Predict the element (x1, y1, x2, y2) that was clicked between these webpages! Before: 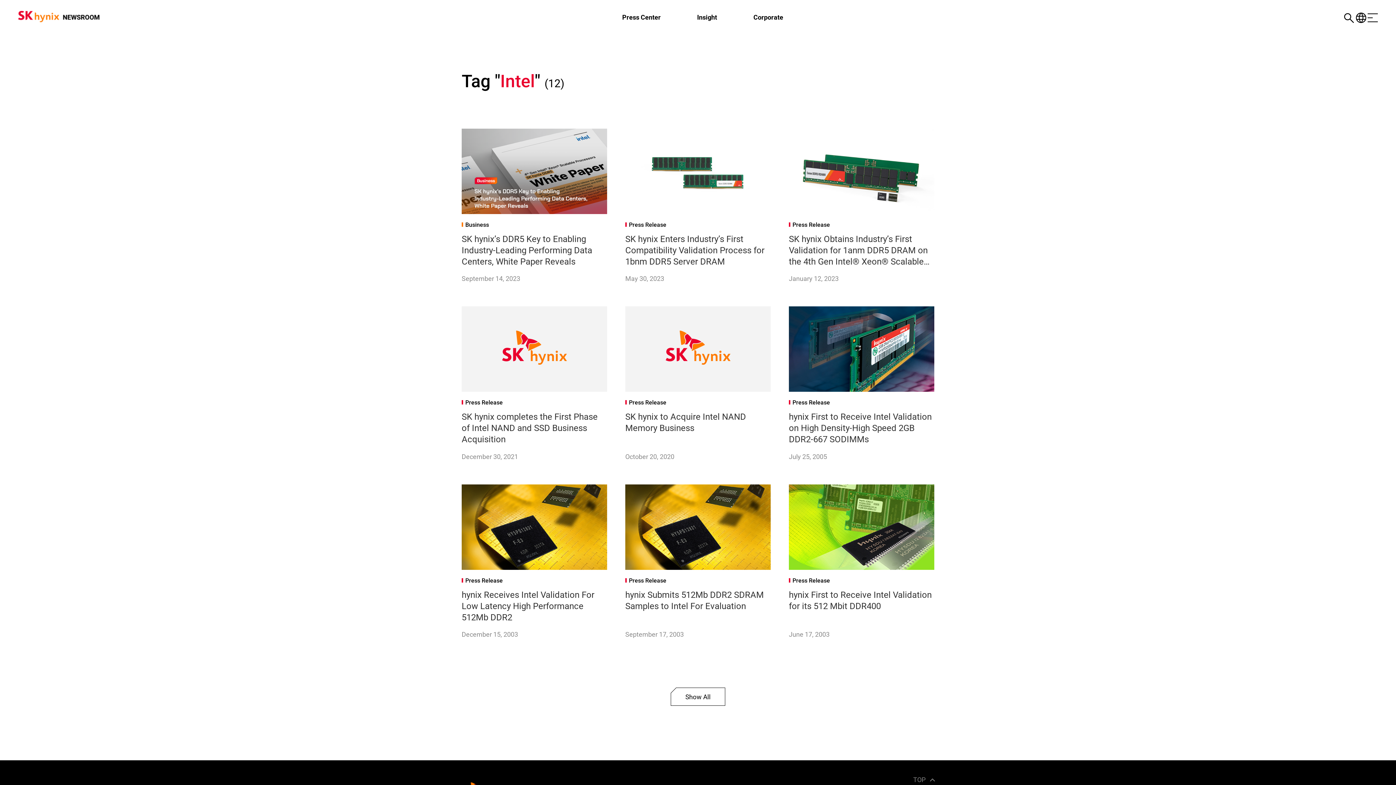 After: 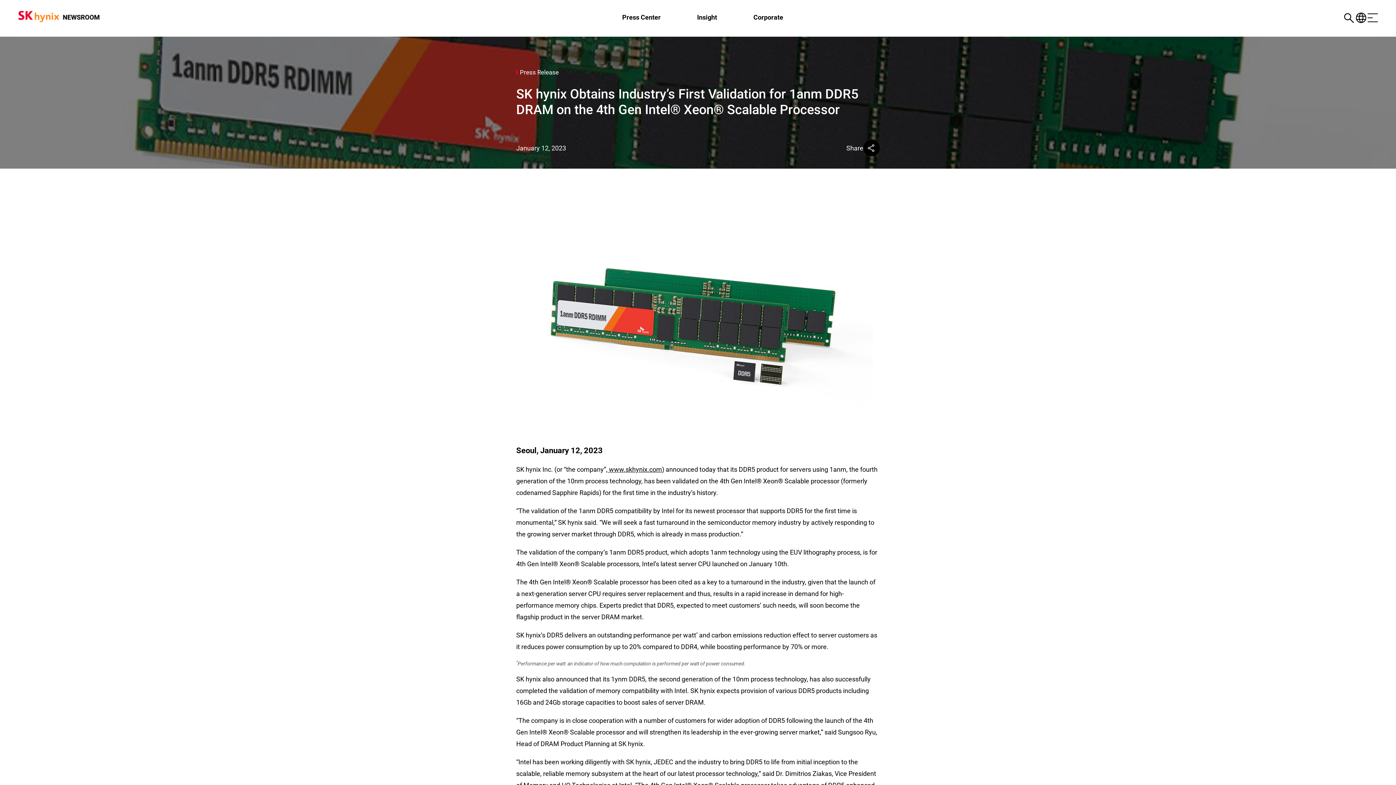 Action: label: SK hynix Obtains Industry’s First Validation for 1anm DDR5 DRAM on the 4th Gen Intel® Xeon® Scalable Processor bbox: (789, 233, 934, 267)